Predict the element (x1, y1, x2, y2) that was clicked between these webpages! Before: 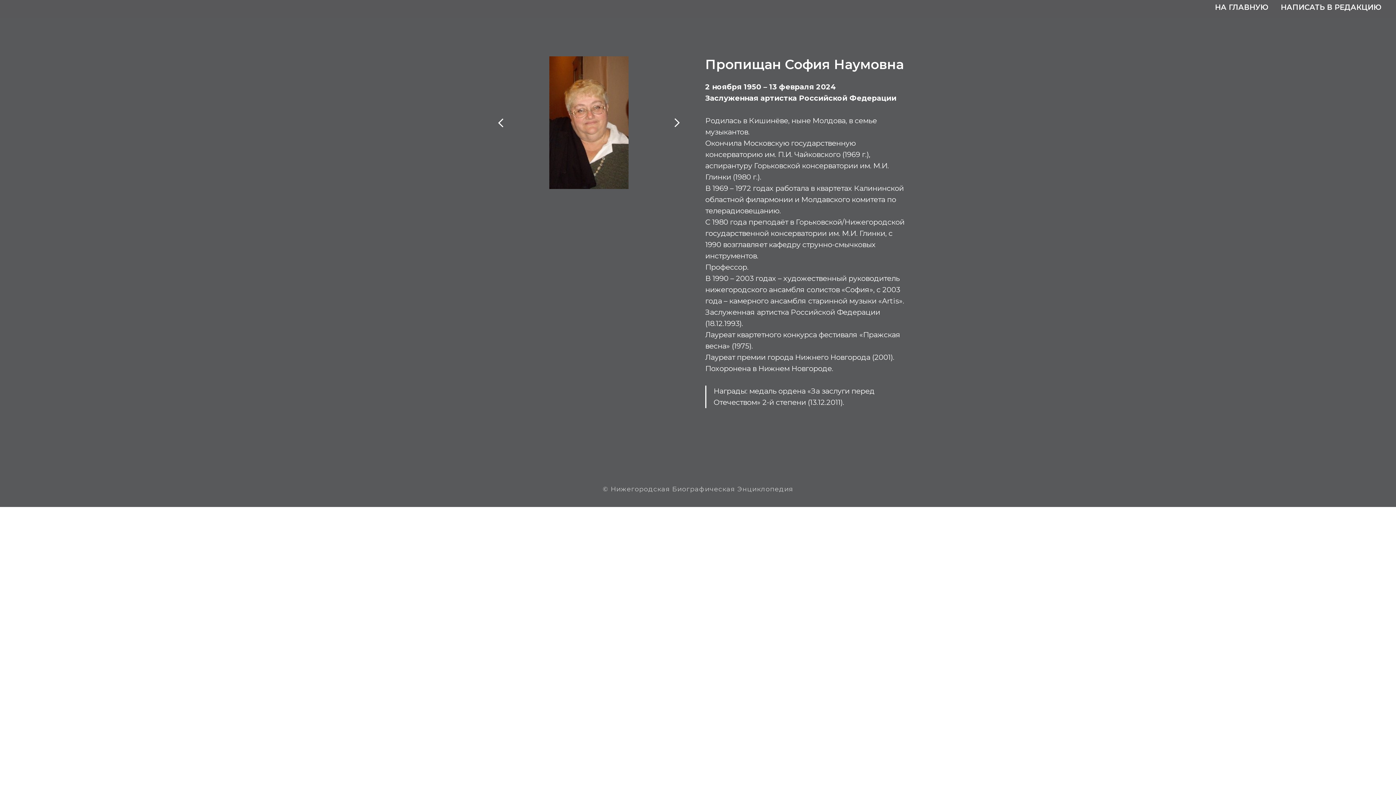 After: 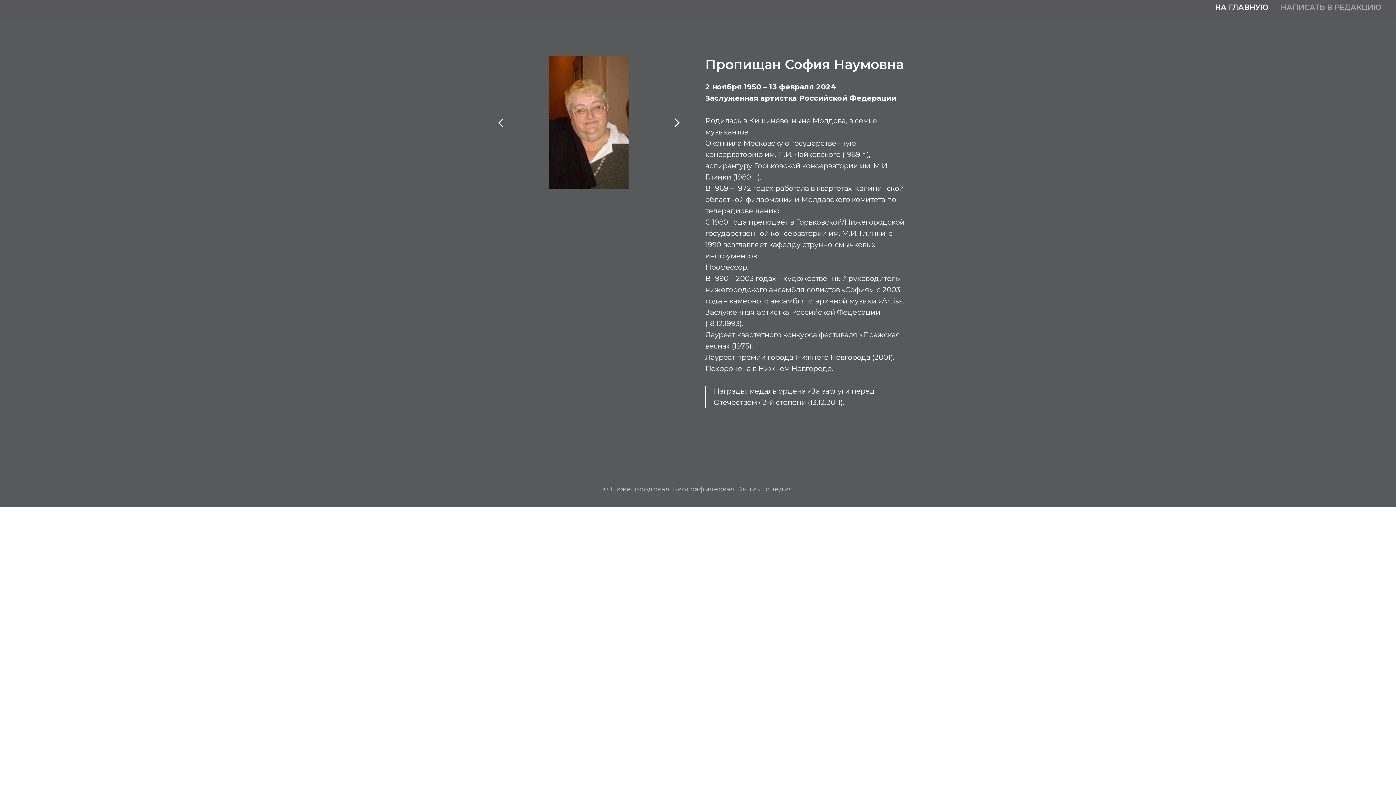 Action: bbox: (1281, 2, 1381, 11) label: НАПИСАТЬ В РЕДАКЦИЮ